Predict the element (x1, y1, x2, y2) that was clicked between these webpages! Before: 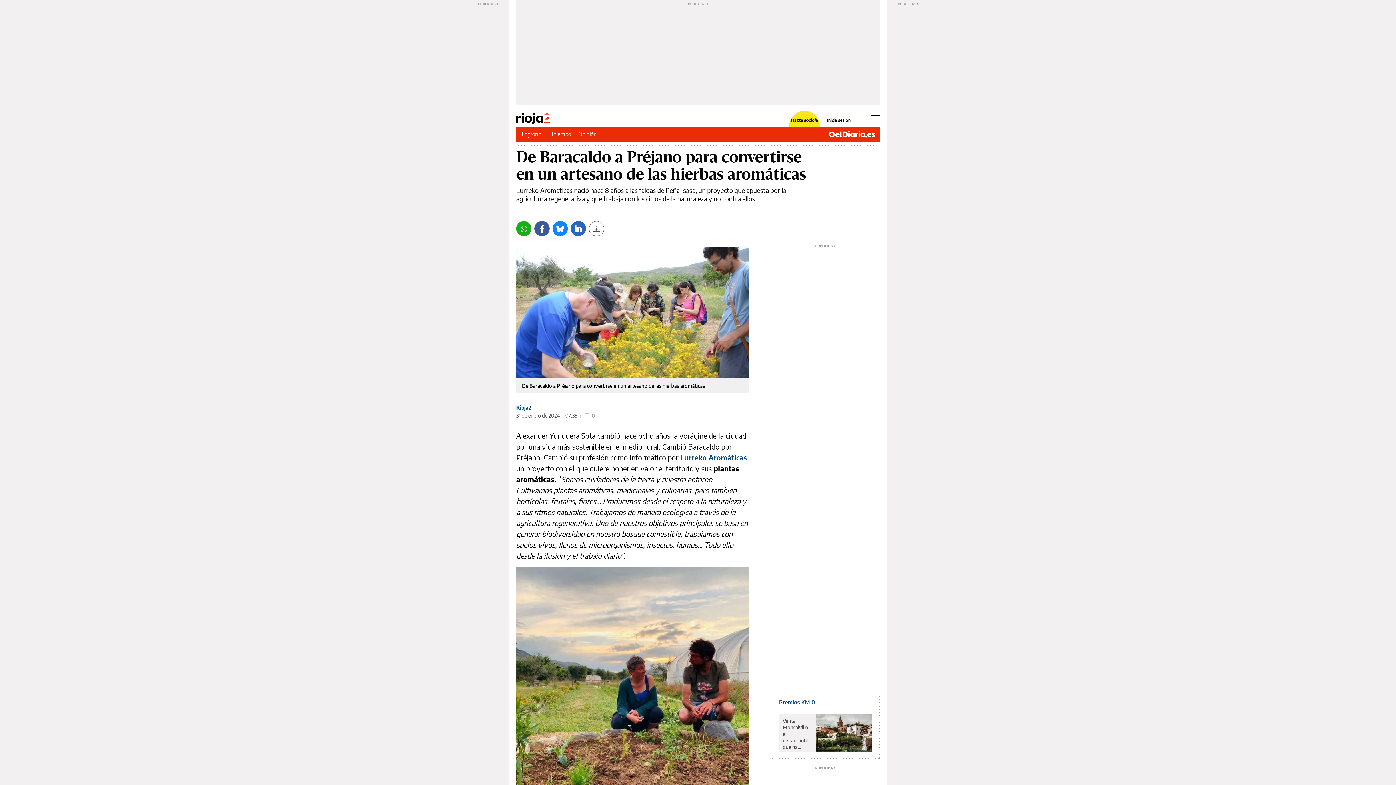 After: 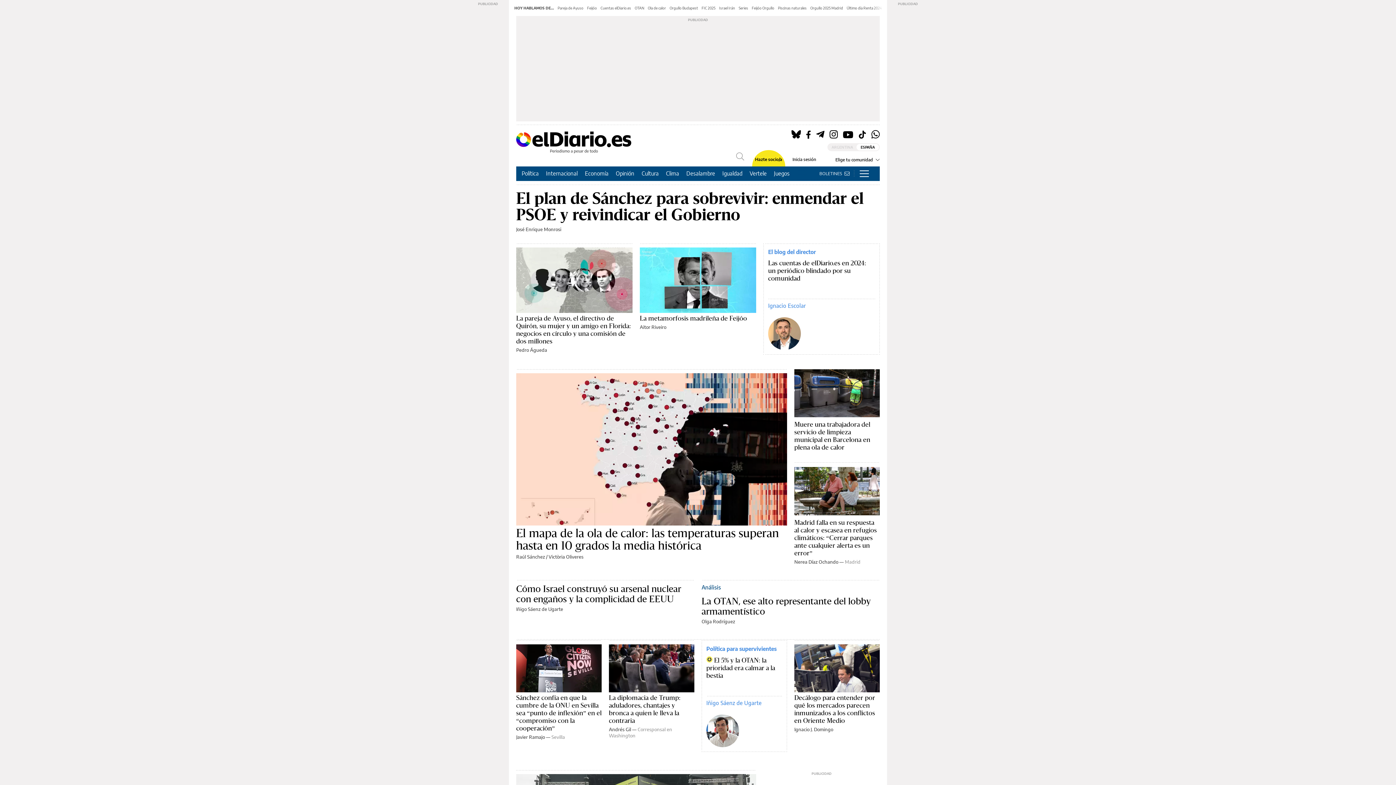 Action: bbox: (828, 131, 876, 137)